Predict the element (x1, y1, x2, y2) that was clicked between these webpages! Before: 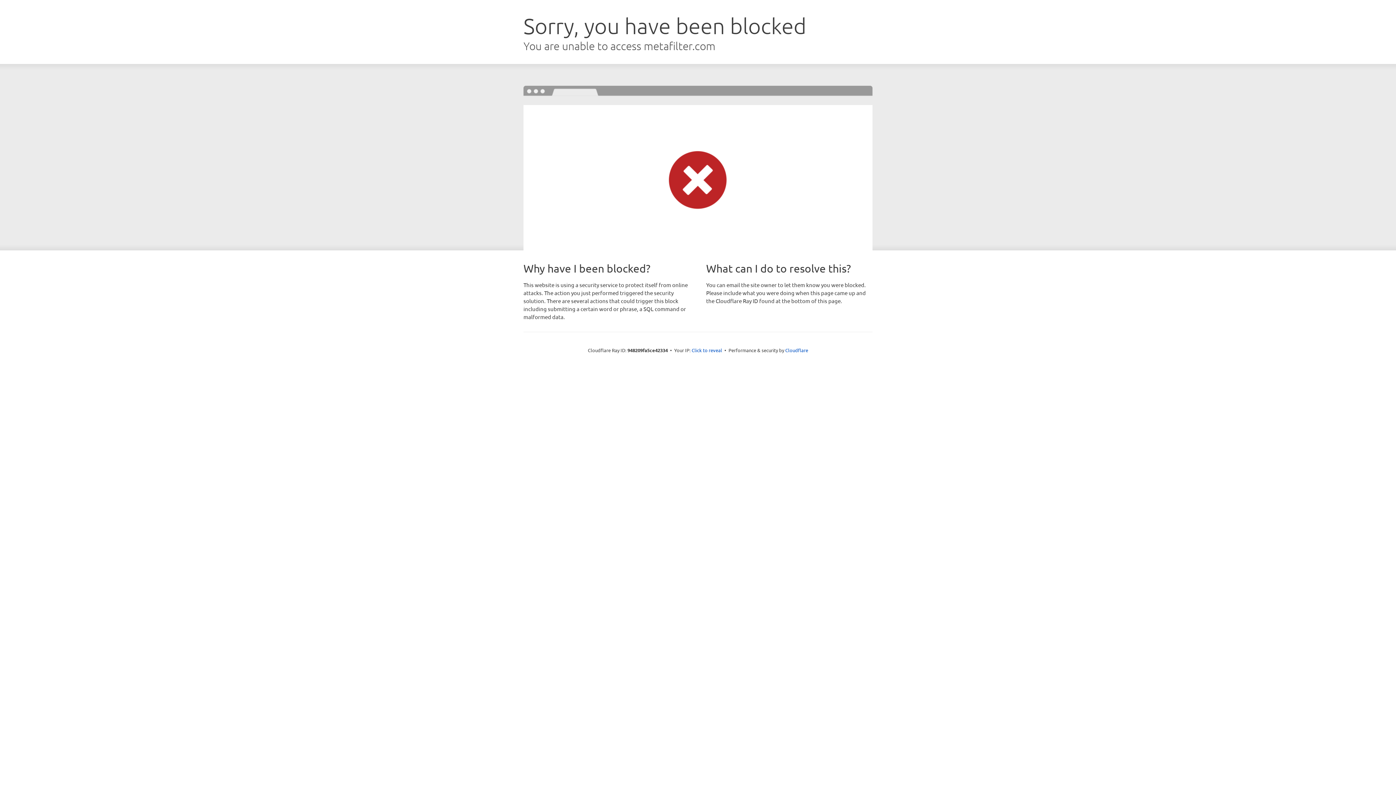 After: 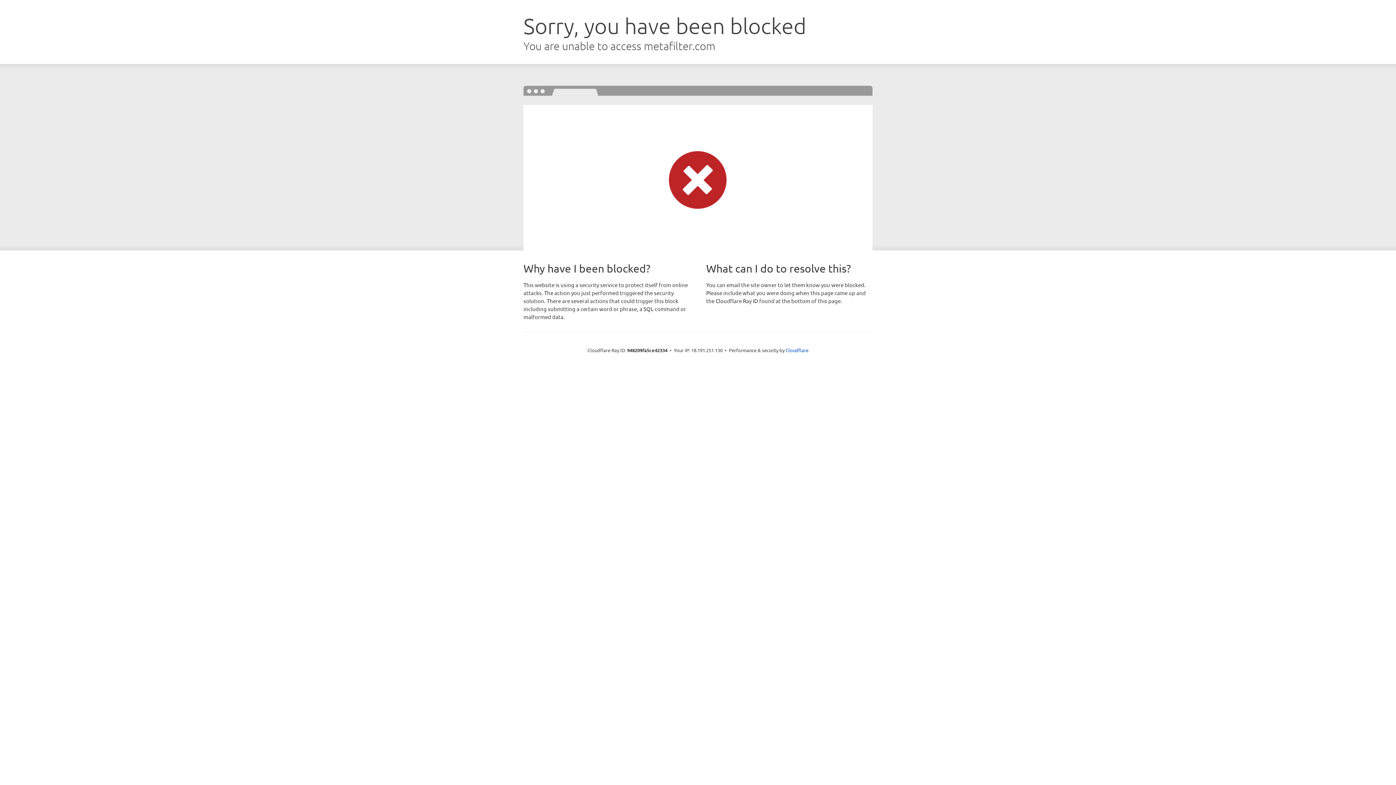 Action: label: Click to reveal bbox: (691, 346, 722, 353)